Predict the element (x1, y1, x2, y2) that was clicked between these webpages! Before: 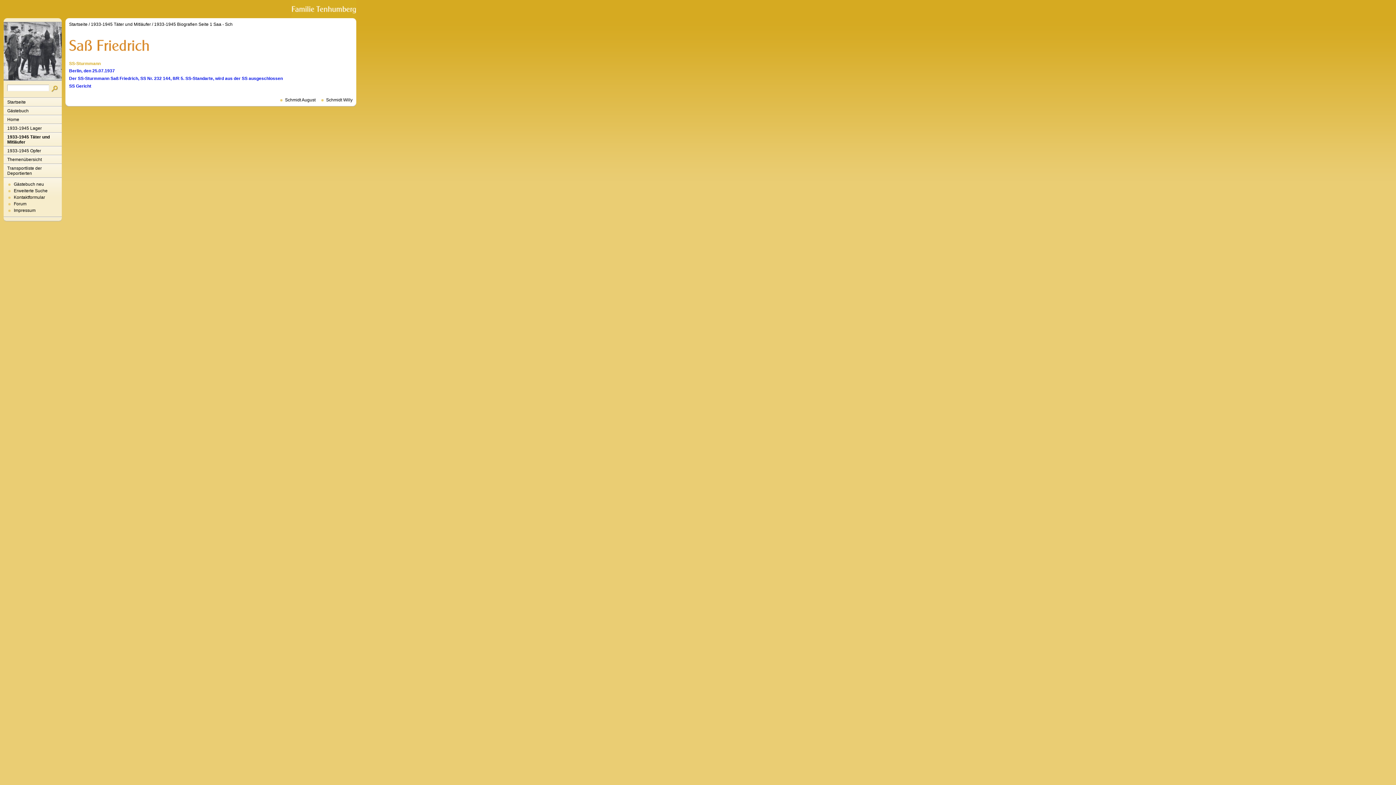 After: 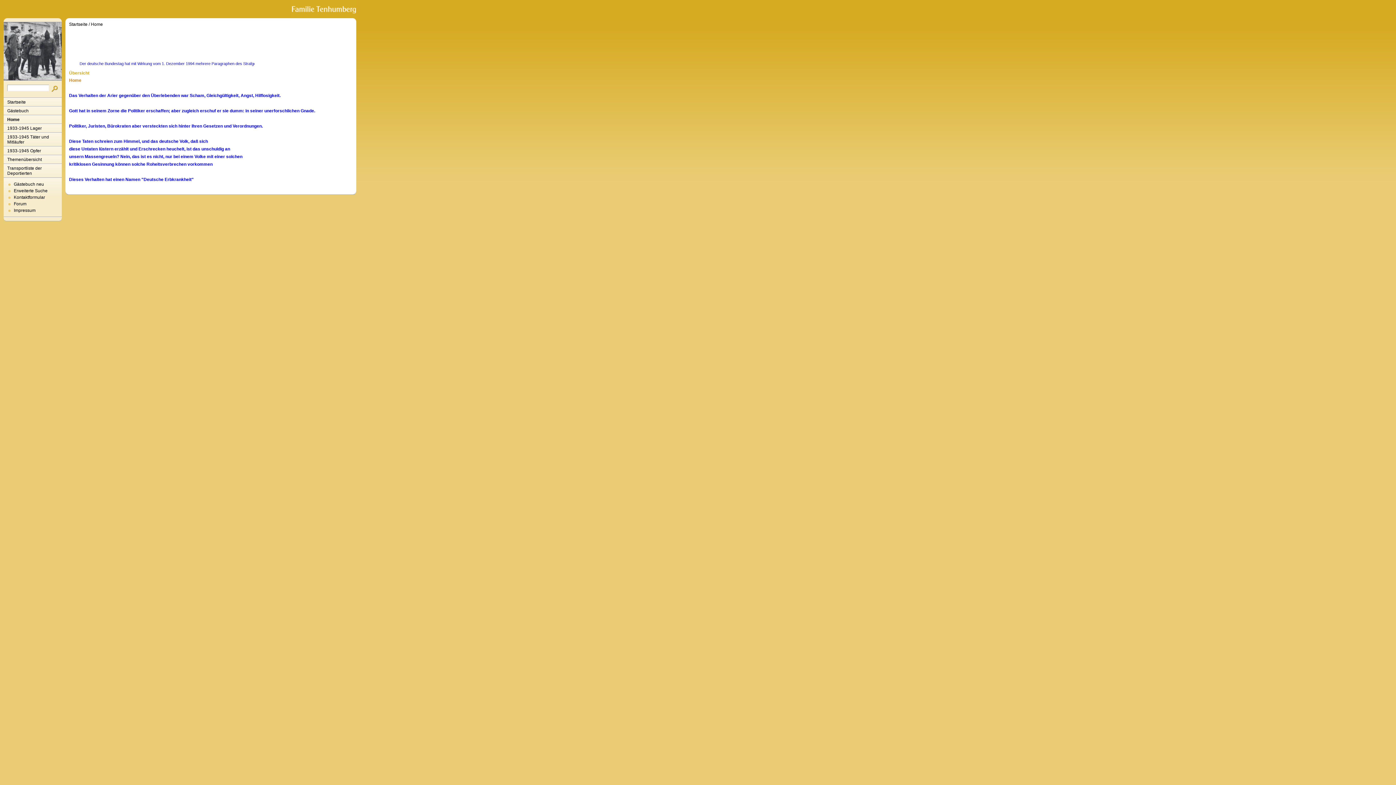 Action: bbox: (3, 115, 61, 124) label: Home